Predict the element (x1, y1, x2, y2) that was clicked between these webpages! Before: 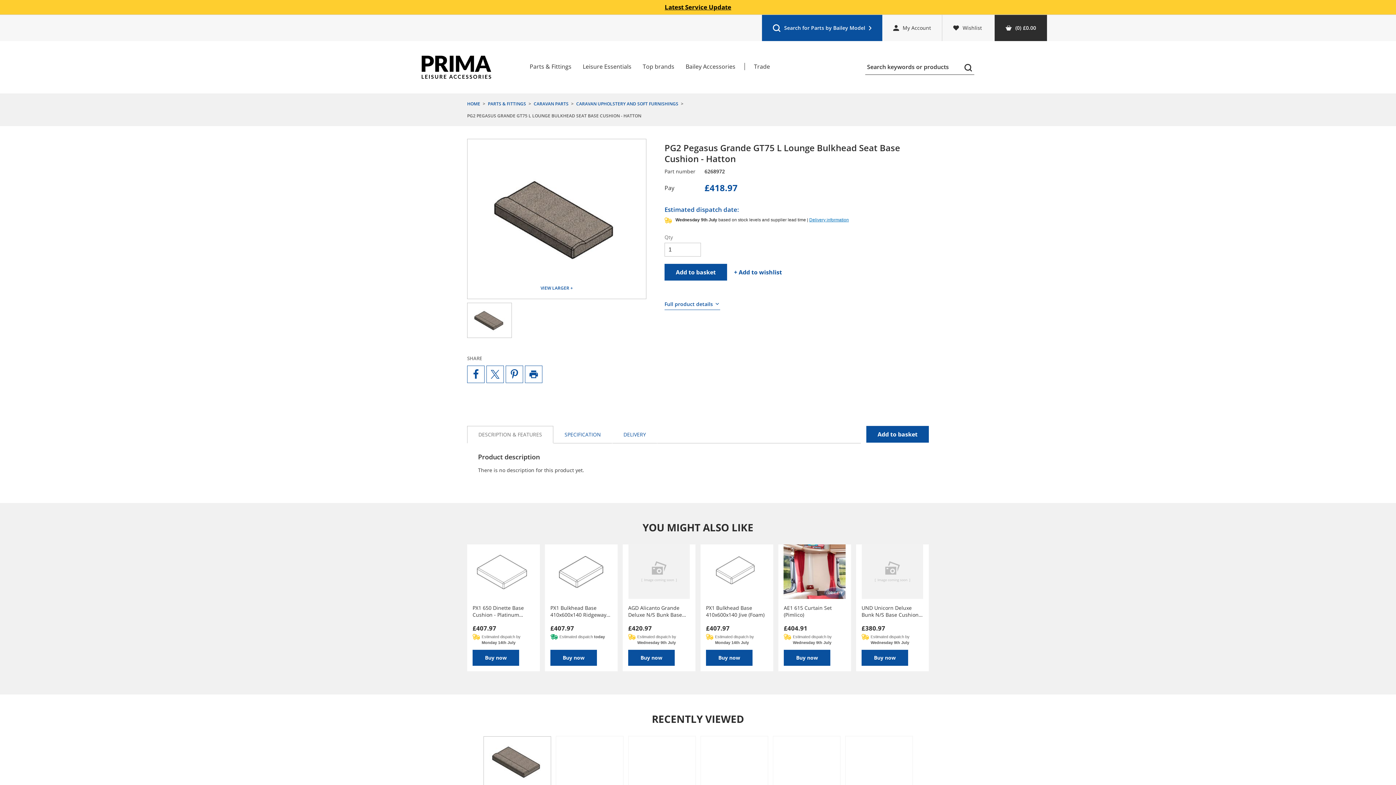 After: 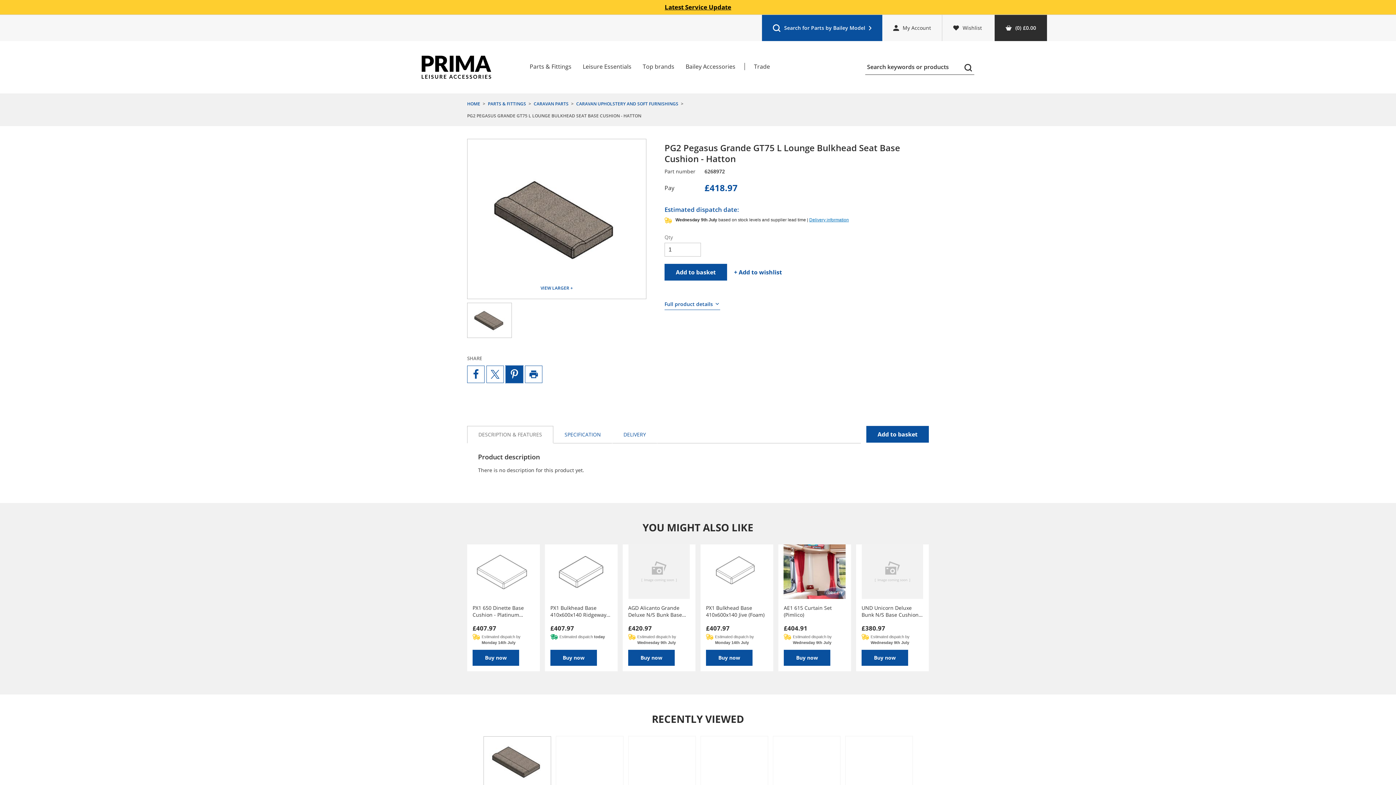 Action: bbox: (505, 365, 523, 383) label: Share on Pinterest